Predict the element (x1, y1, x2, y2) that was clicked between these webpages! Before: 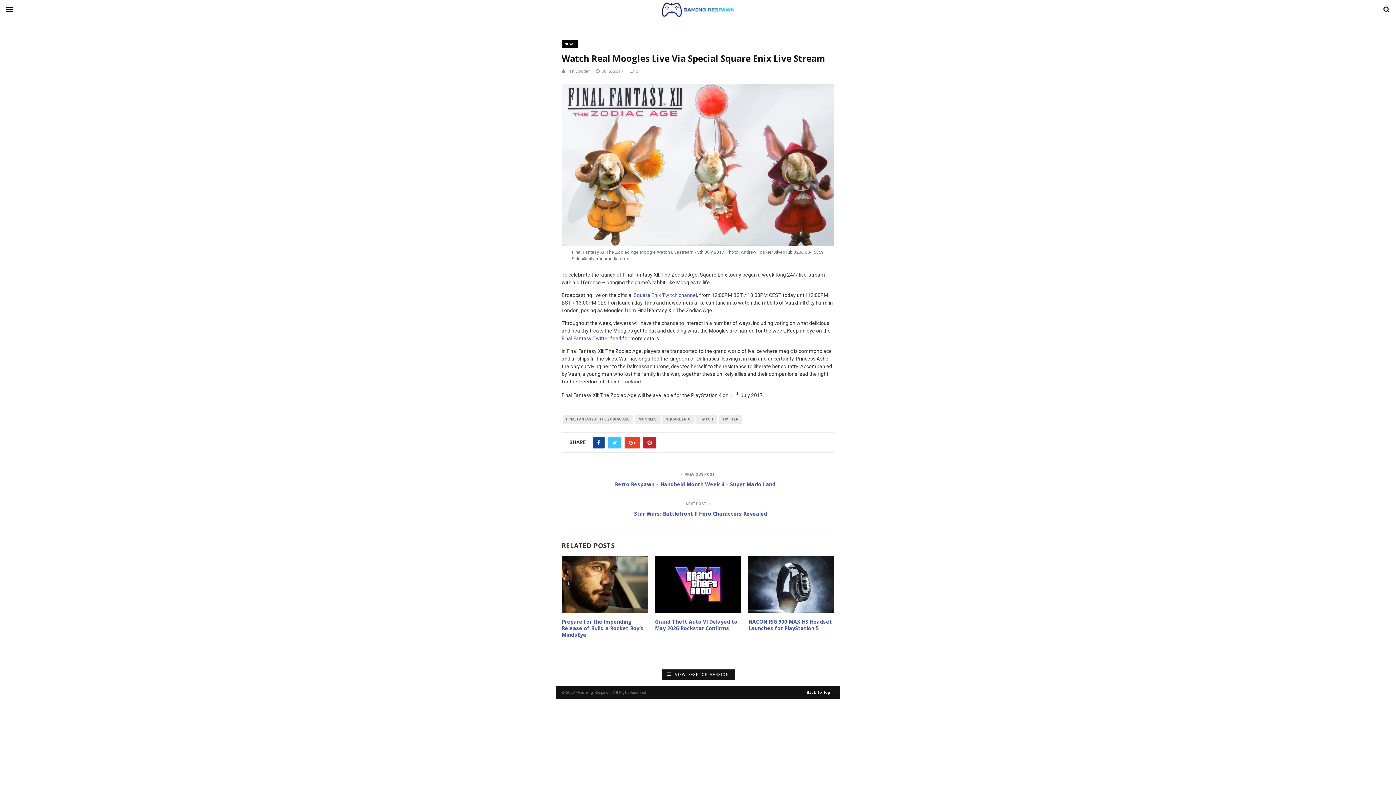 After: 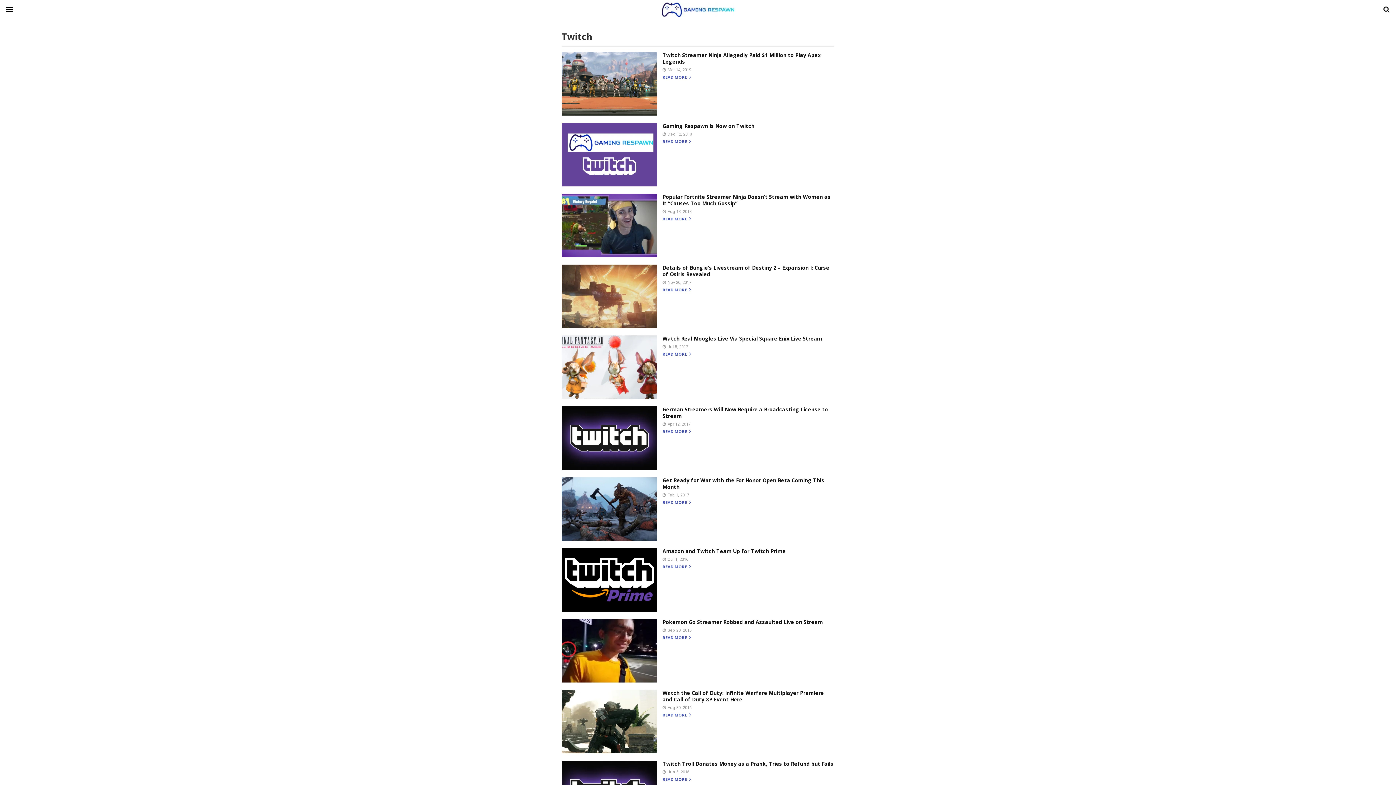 Action: label: TWITCH bbox: (695, 415, 716, 424)